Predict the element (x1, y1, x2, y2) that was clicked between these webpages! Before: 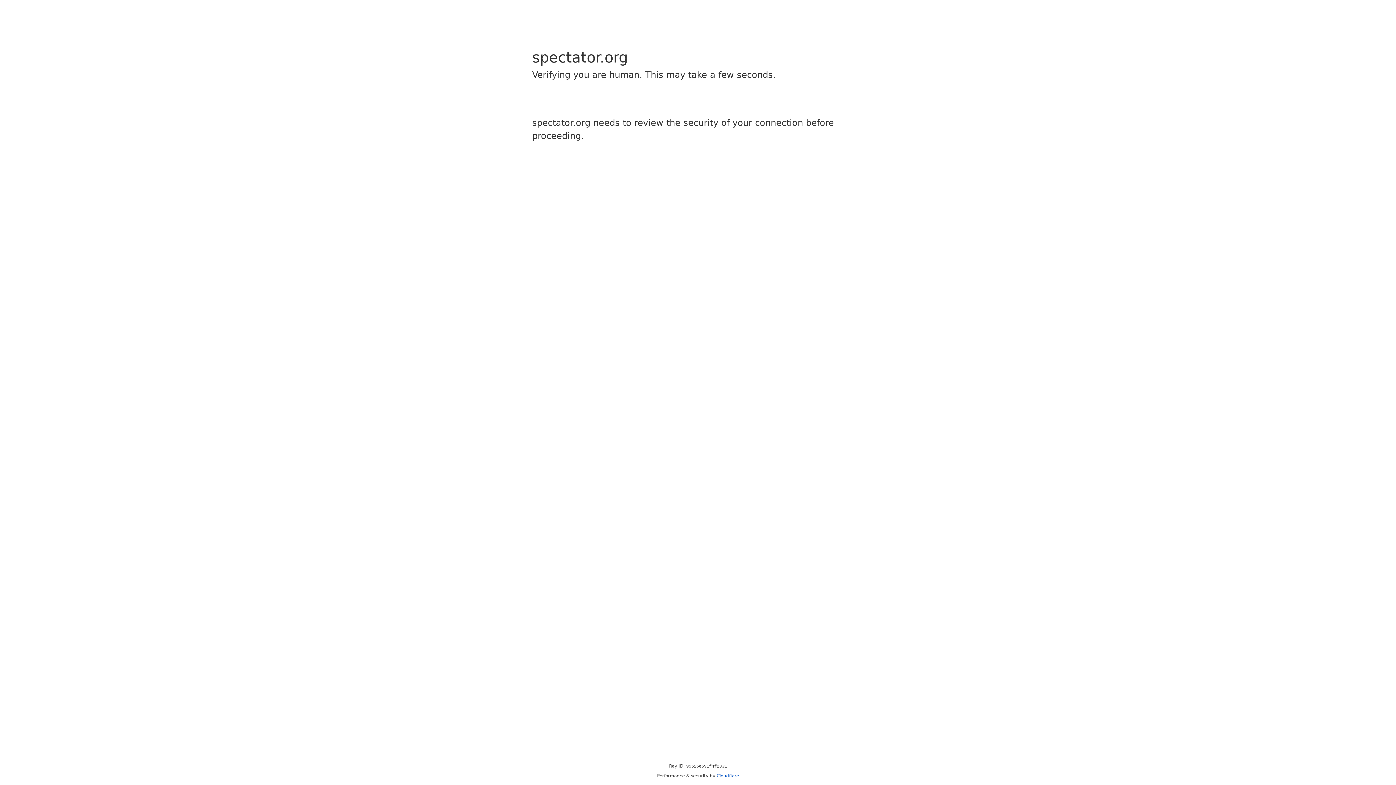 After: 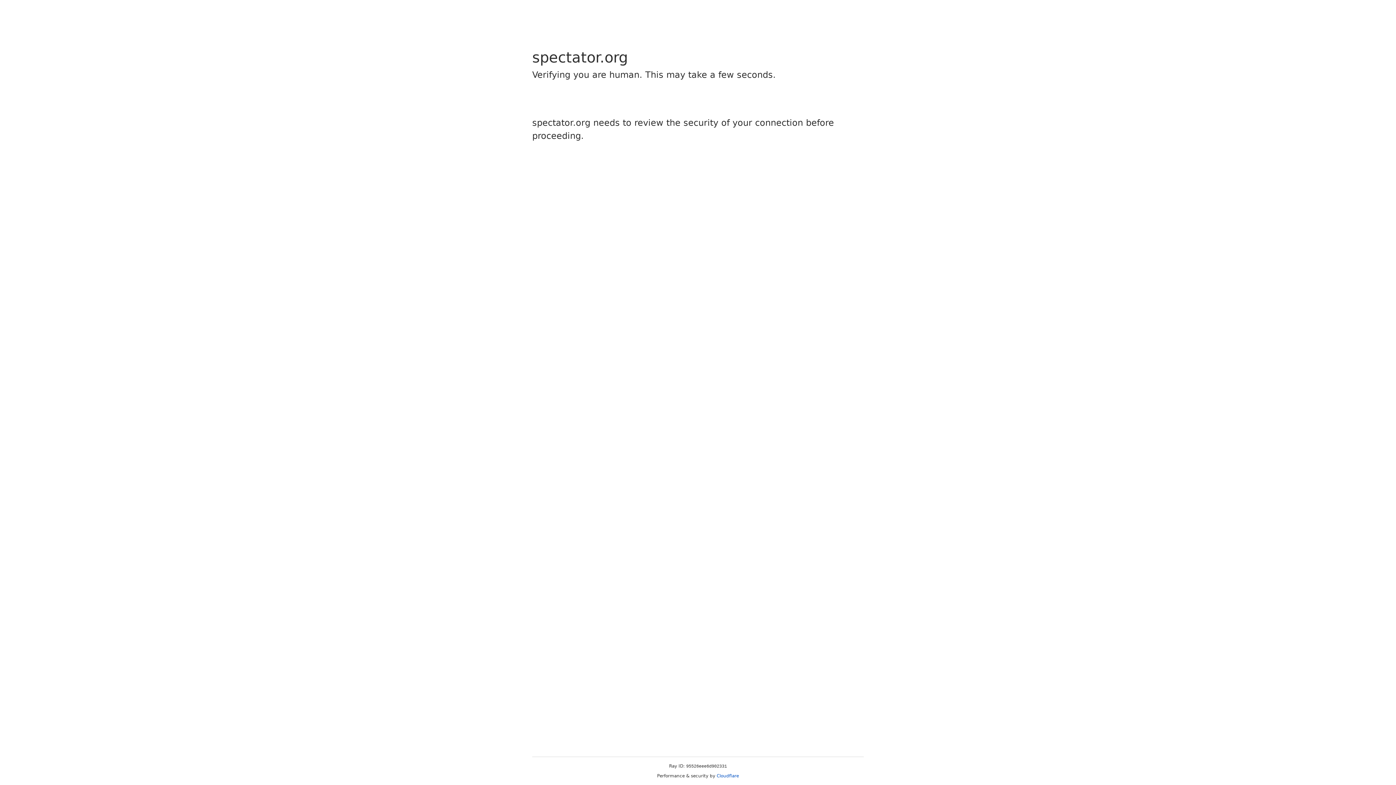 Action: bbox: (716, 773, 739, 778) label: Cloudflare